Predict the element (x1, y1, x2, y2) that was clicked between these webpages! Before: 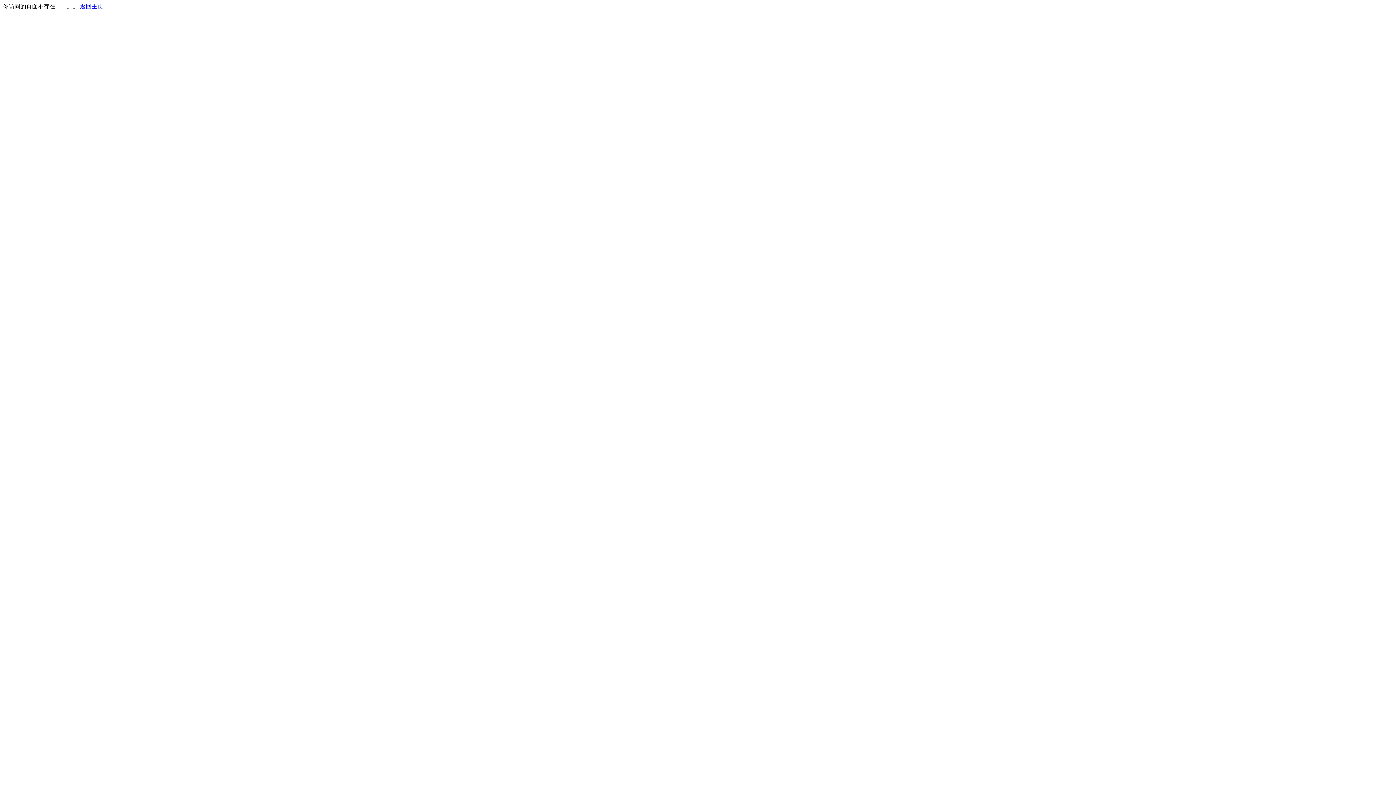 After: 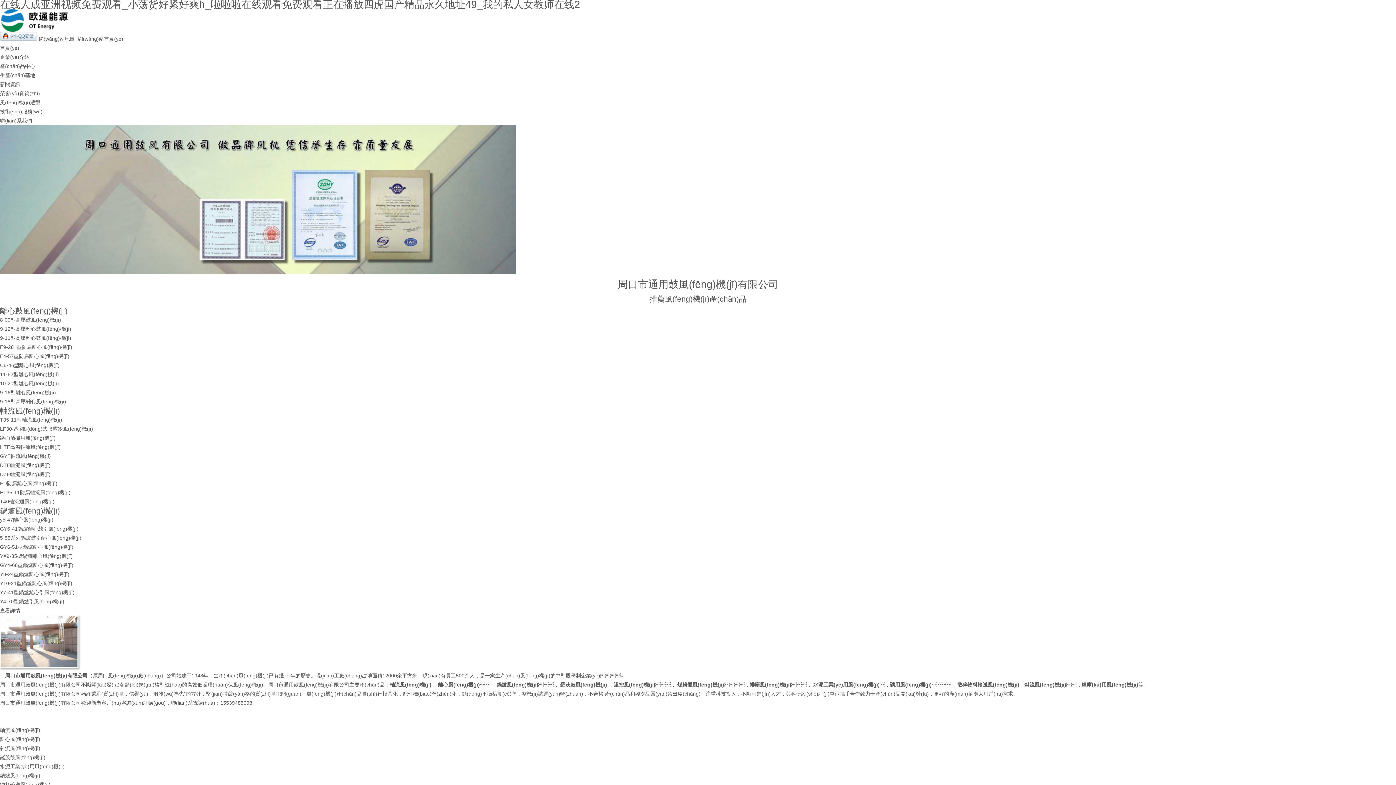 Action: label: 返回主页 bbox: (80, 3, 103, 9)